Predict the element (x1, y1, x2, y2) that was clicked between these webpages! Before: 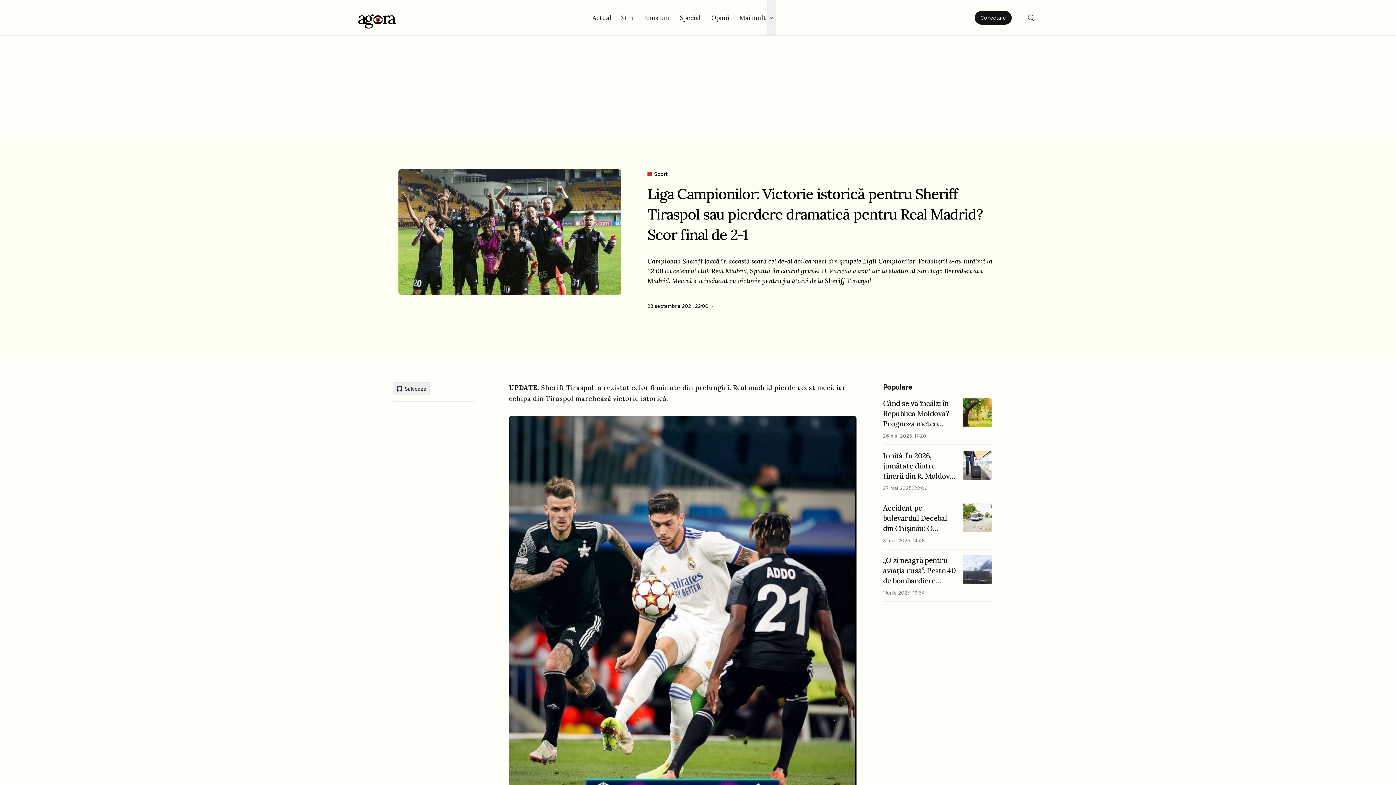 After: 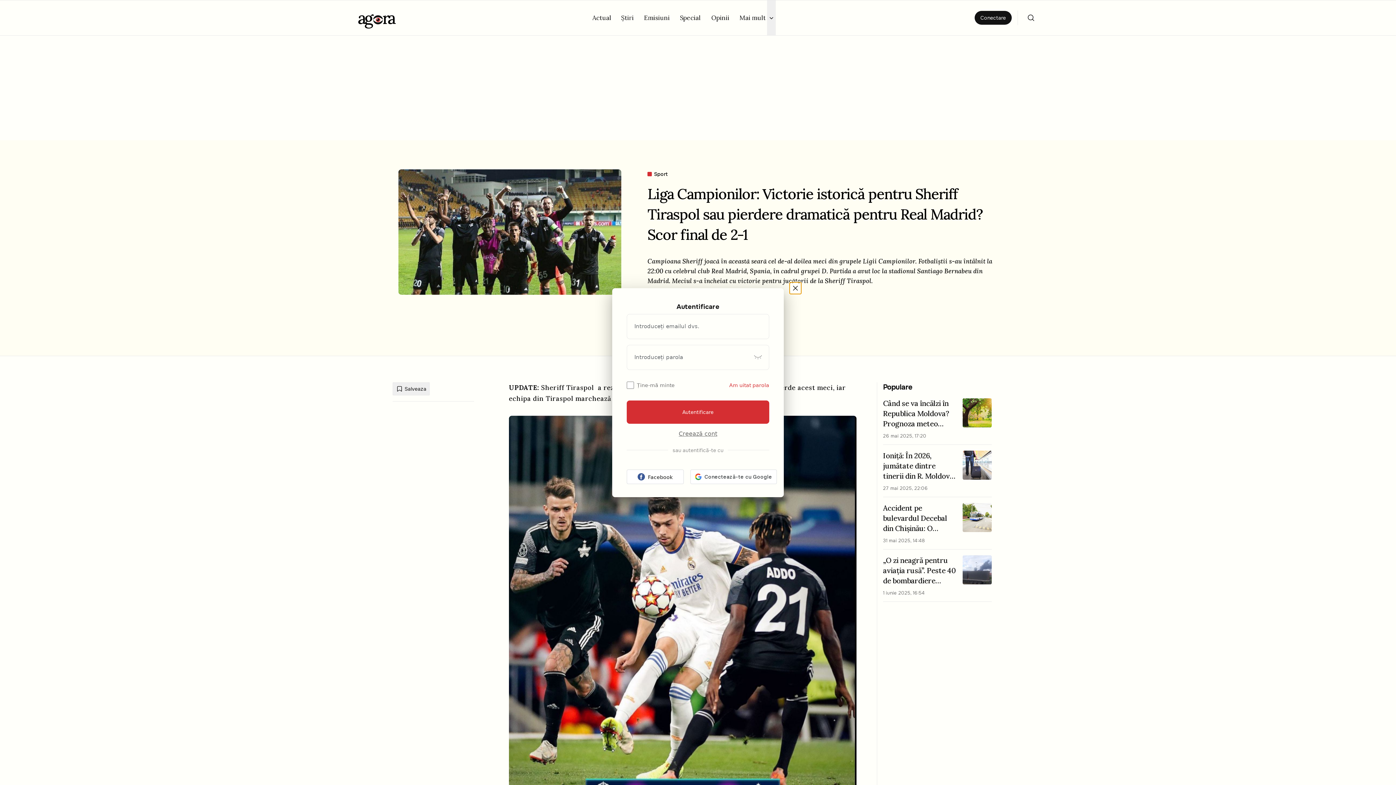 Action: bbox: (392, 382, 429, 395) label: Salveaza